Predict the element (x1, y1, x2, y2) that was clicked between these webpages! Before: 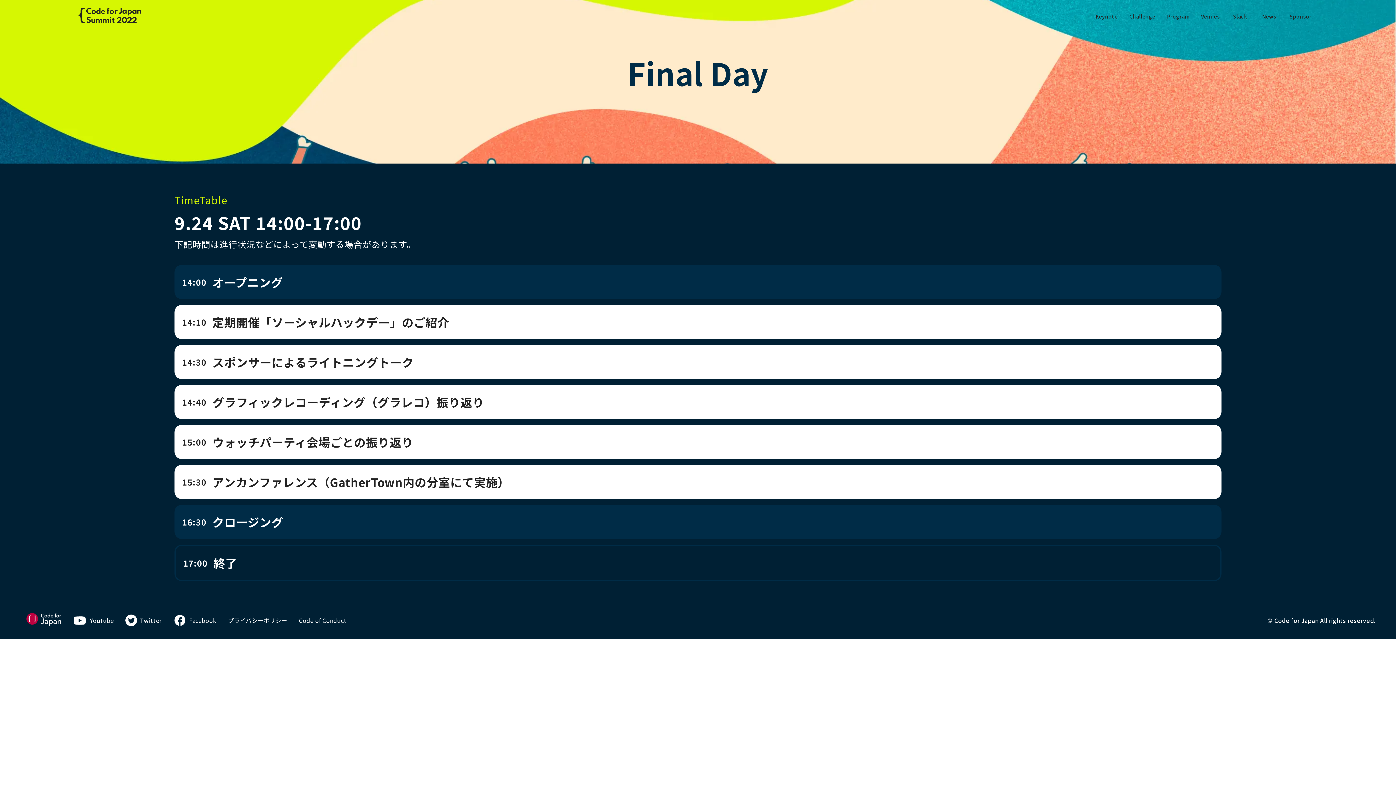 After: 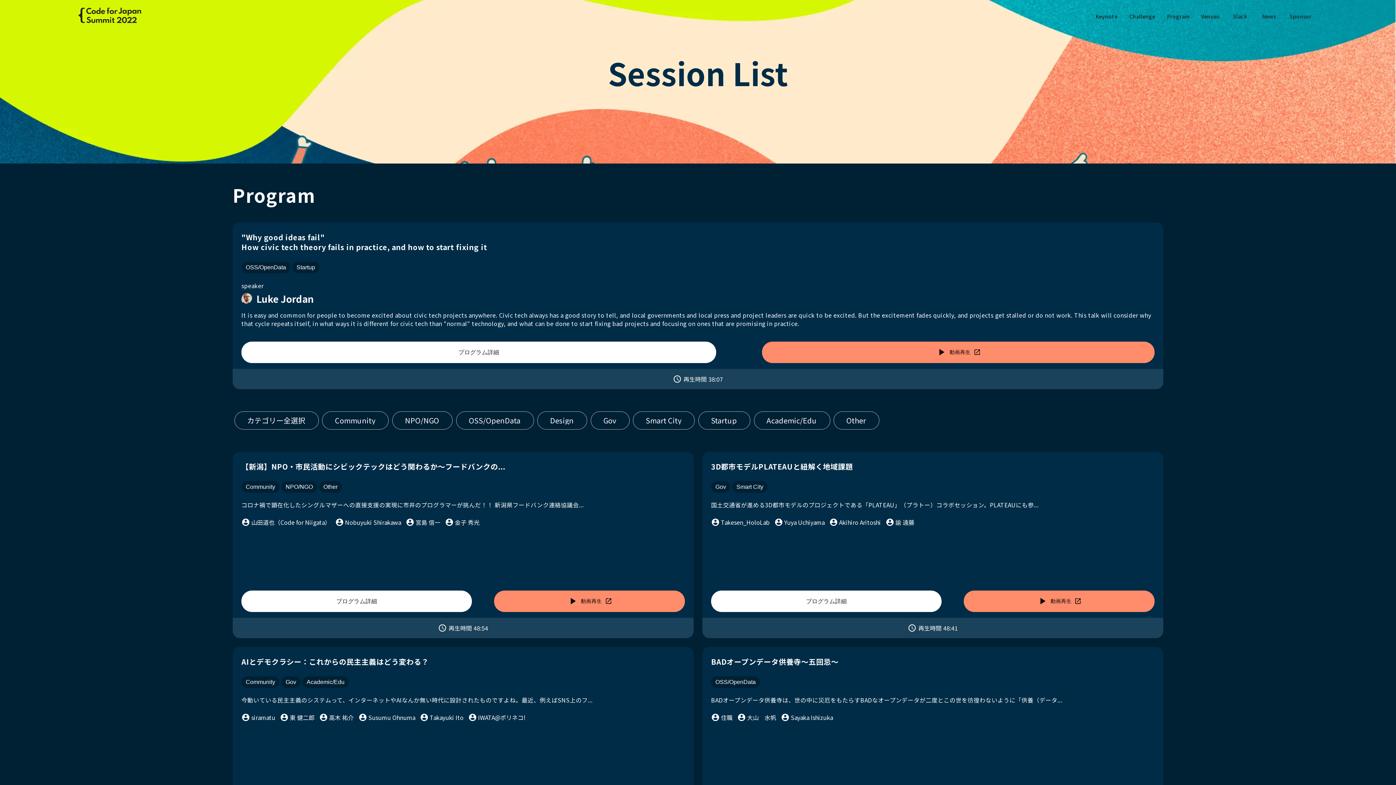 Action: label: Program bbox: (1164, 9, 1192, 22)